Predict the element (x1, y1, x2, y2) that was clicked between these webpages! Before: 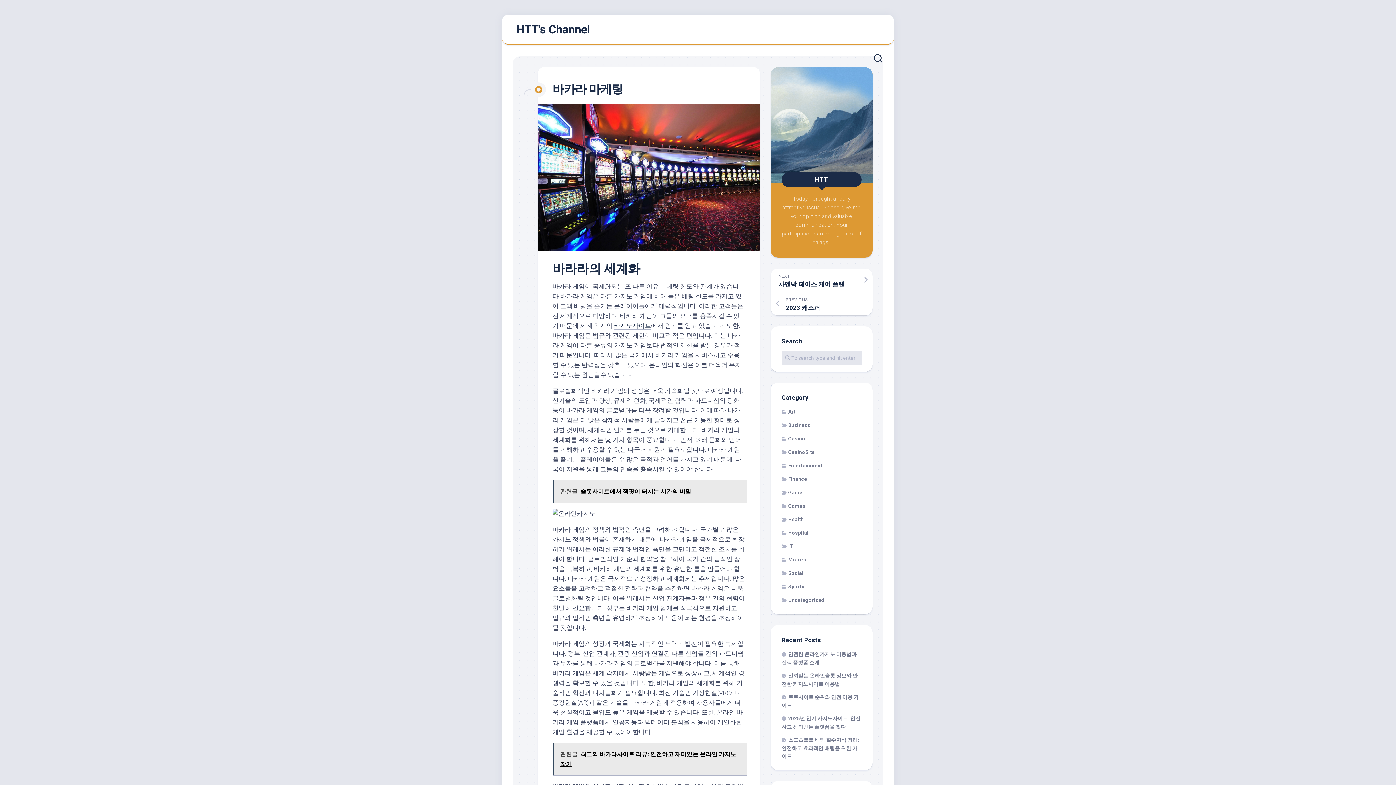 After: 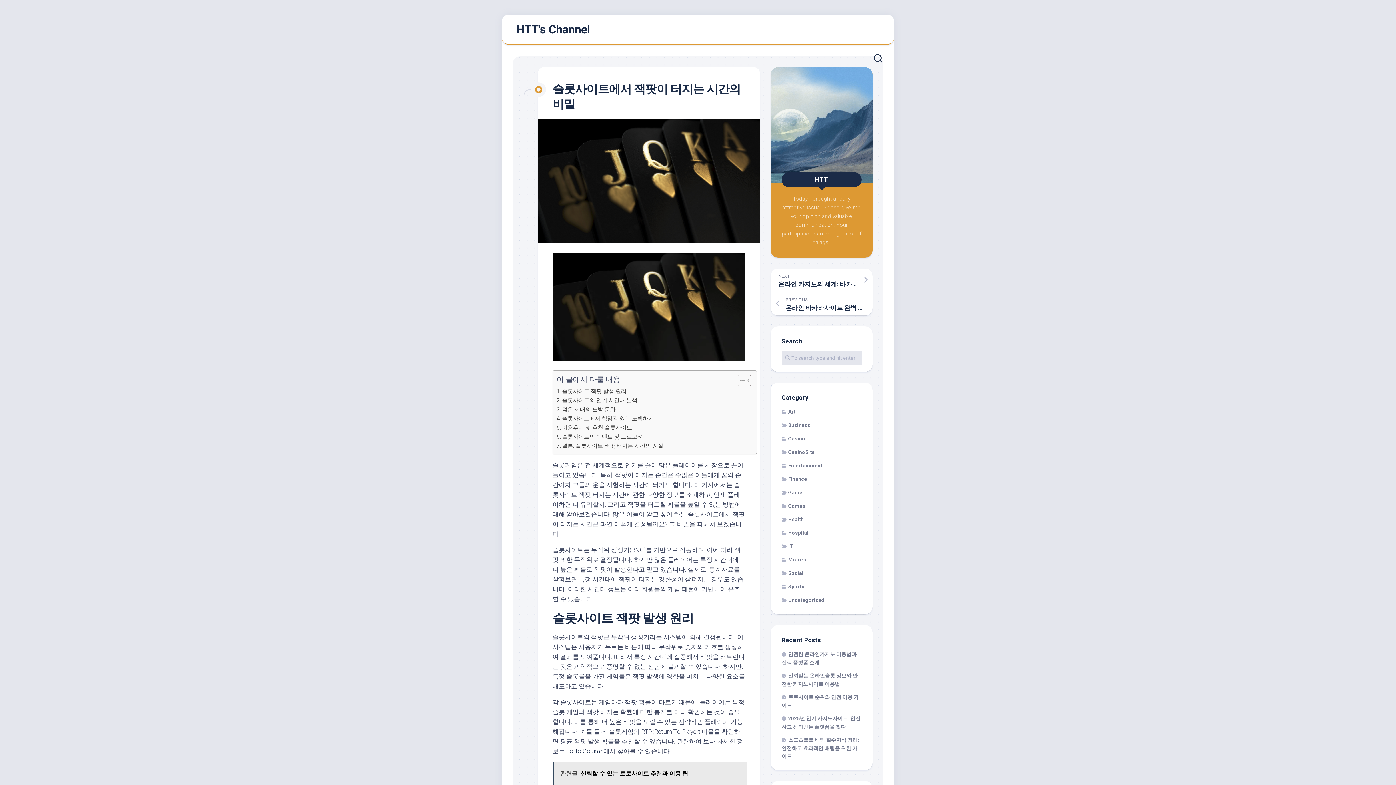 Action: bbox: (552, 480, 746, 502) label: 관련글  슬롯사이트에서 잭팟이 터지는 시간의 비밀